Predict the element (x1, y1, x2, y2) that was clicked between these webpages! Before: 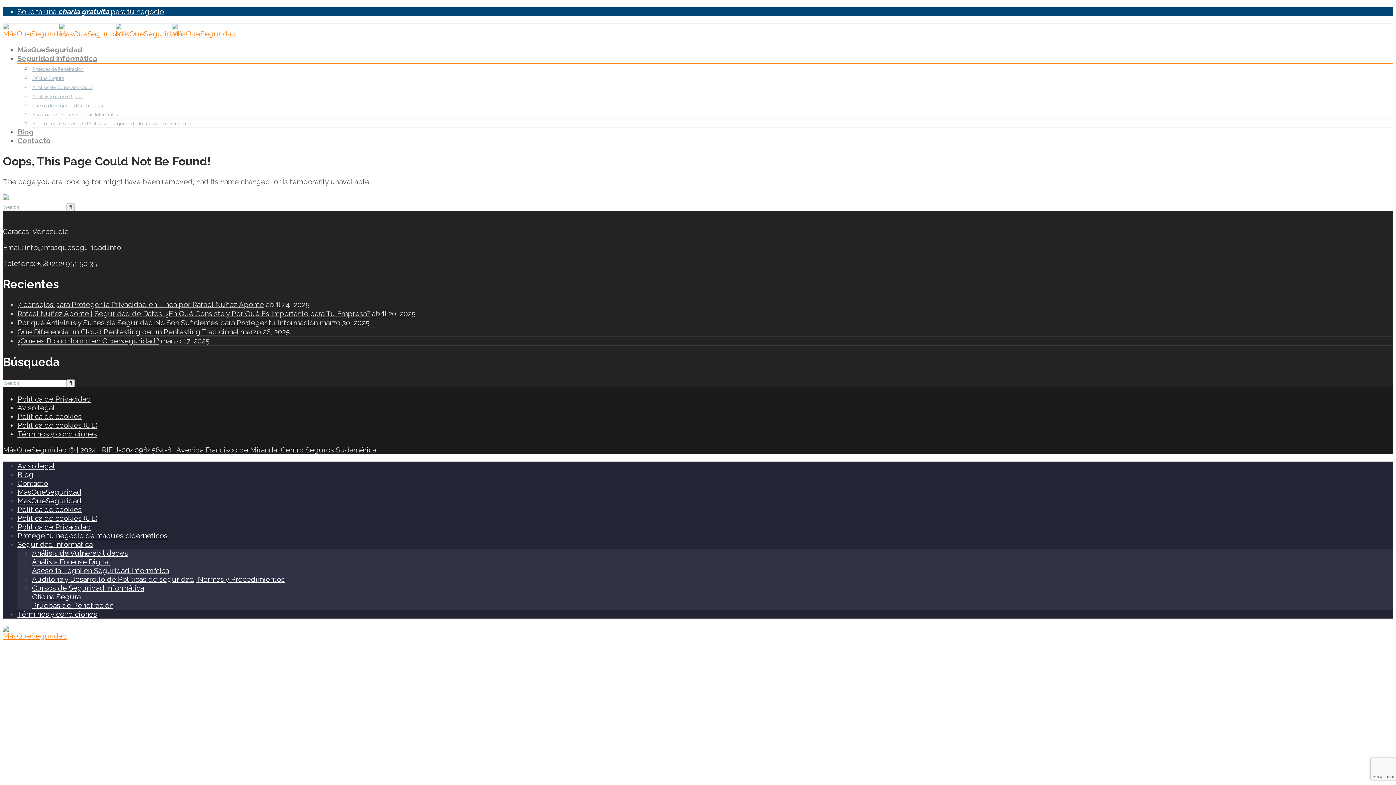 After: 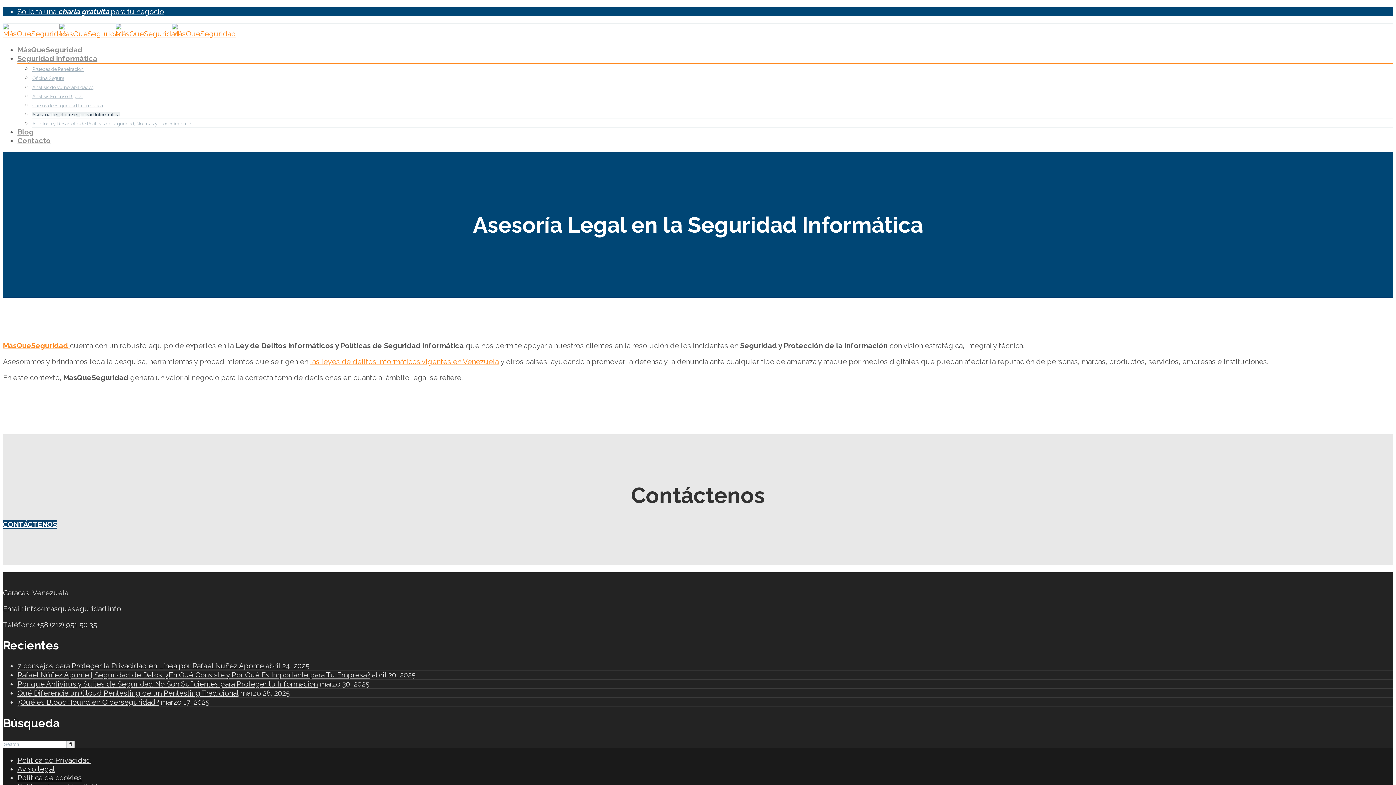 Action: bbox: (32, 566, 169, 575) label: Asesoría Legal en Seguridad Informática